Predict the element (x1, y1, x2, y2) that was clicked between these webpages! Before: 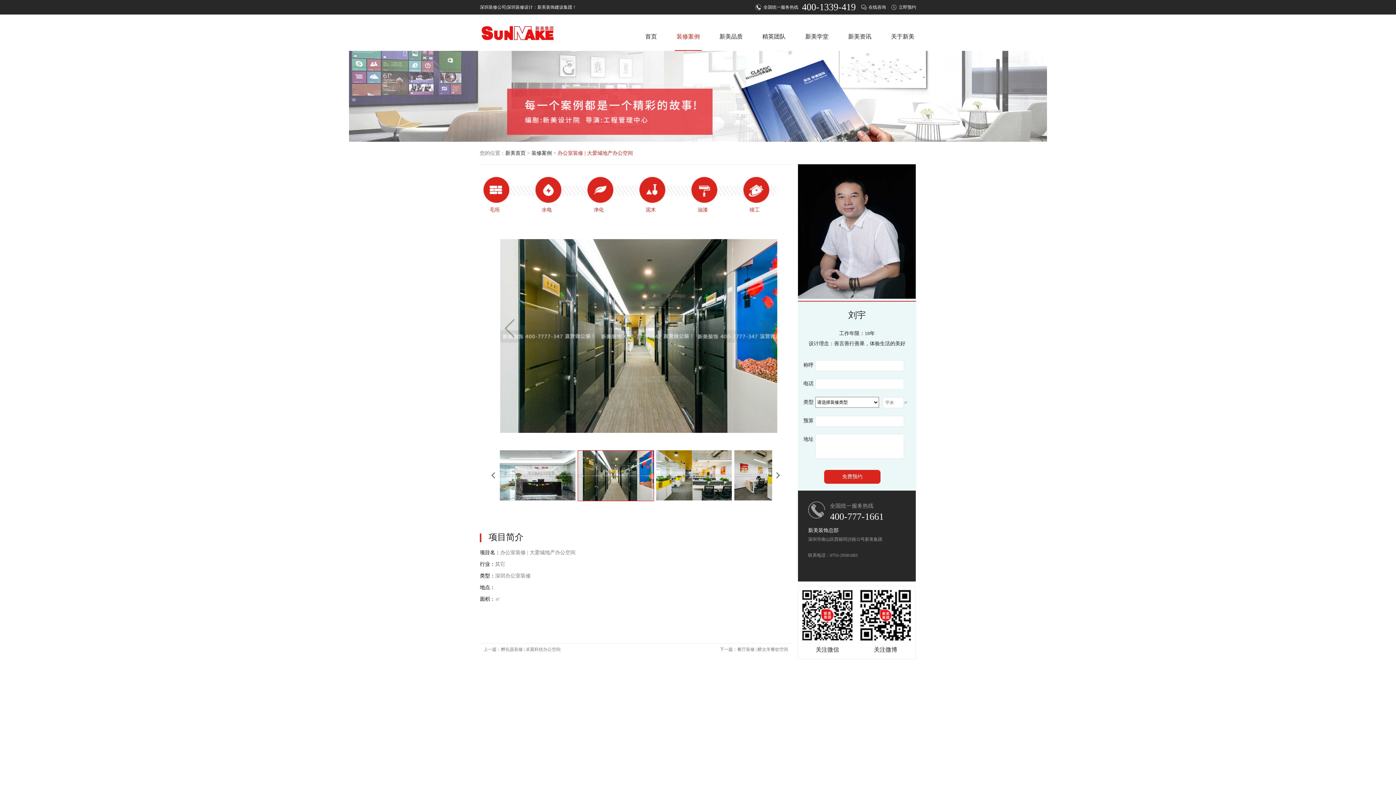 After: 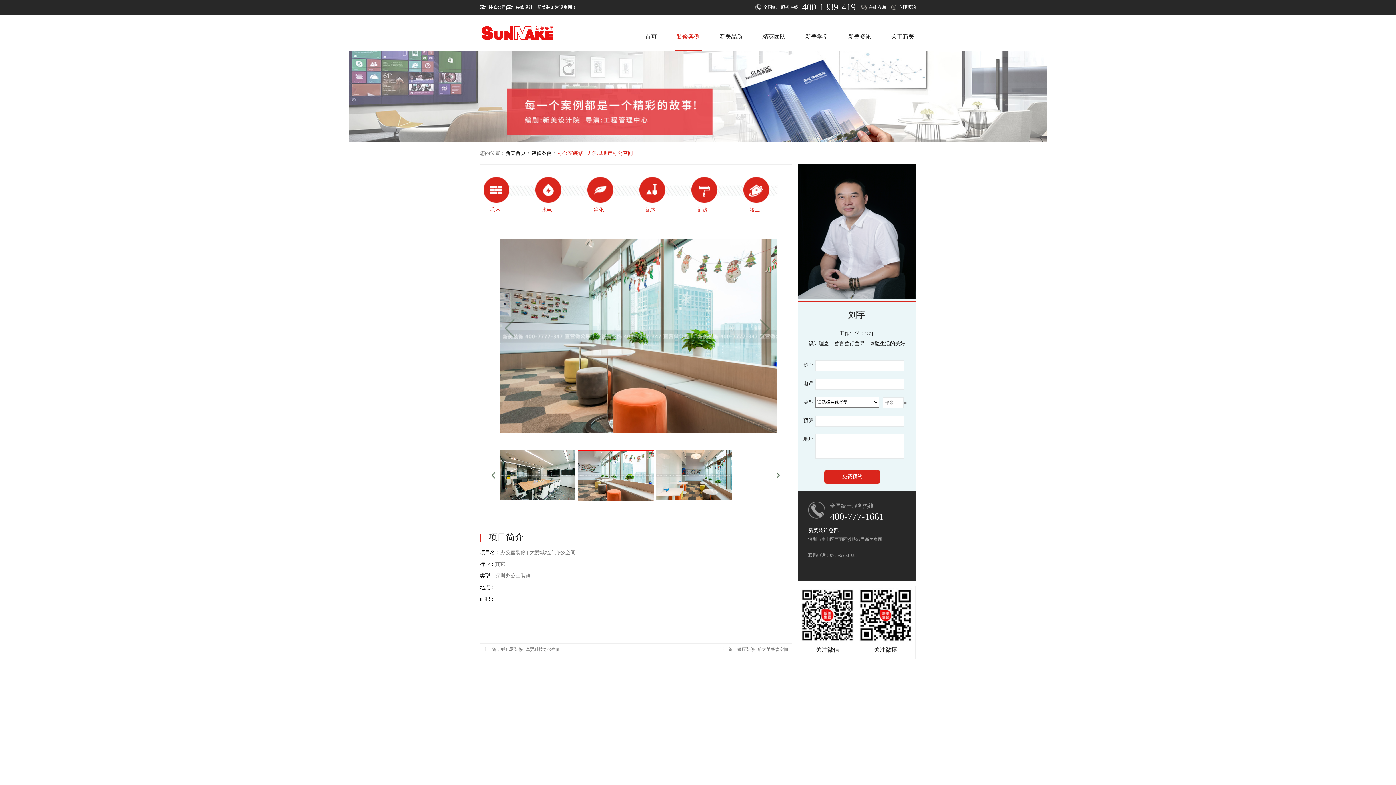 Action: label: 净化 bbox: (587, 177, 610, 217)